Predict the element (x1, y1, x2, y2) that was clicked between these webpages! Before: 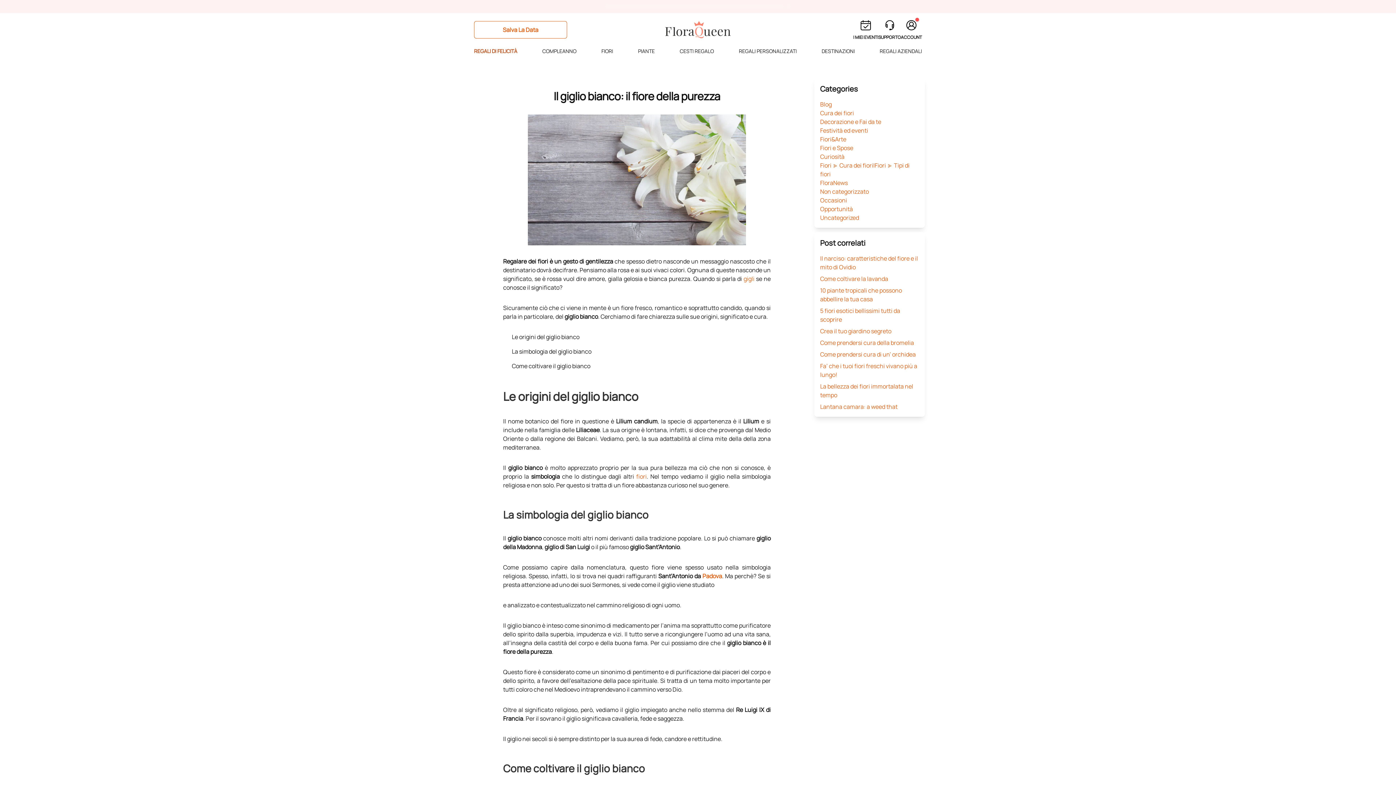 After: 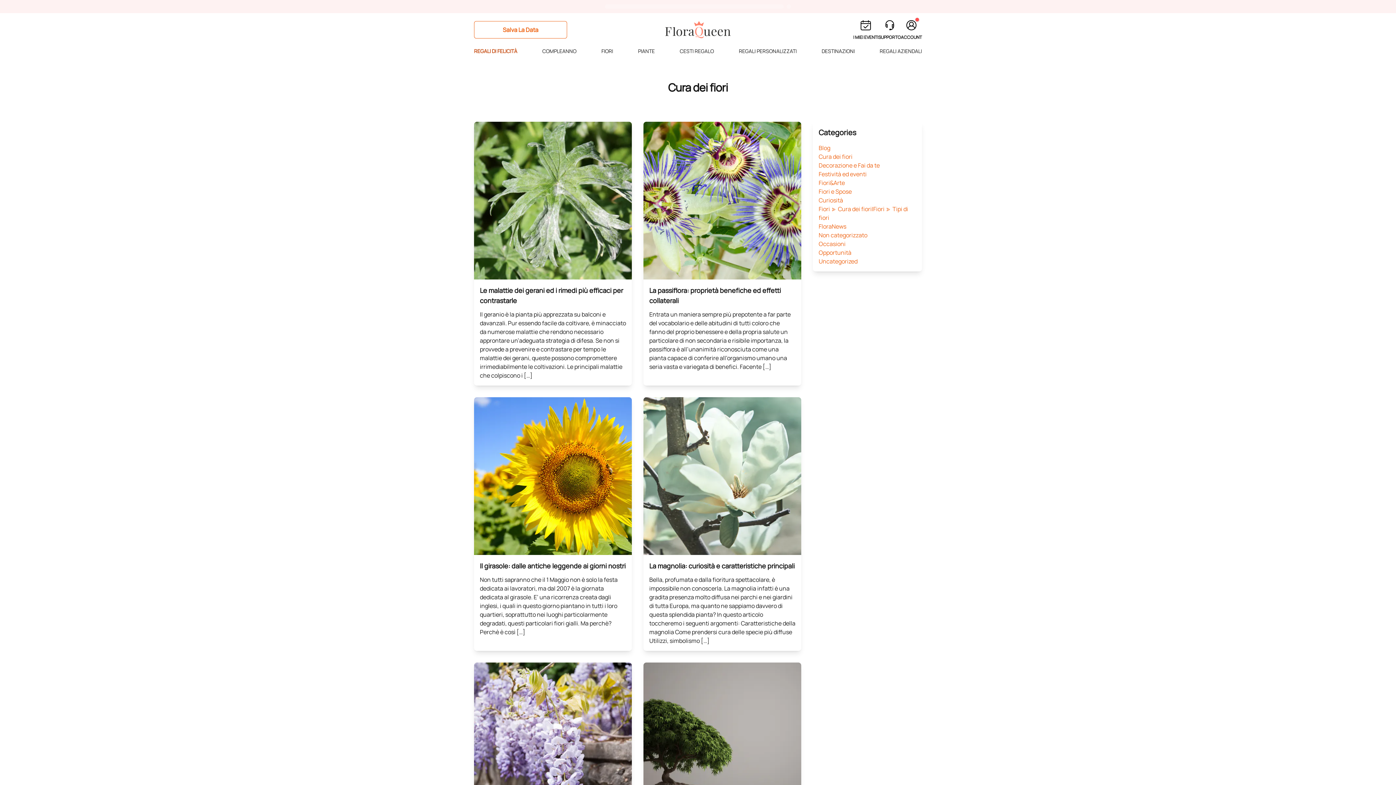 Action: label: Cura dei fiori bbox: (820, 109, 854, 117)